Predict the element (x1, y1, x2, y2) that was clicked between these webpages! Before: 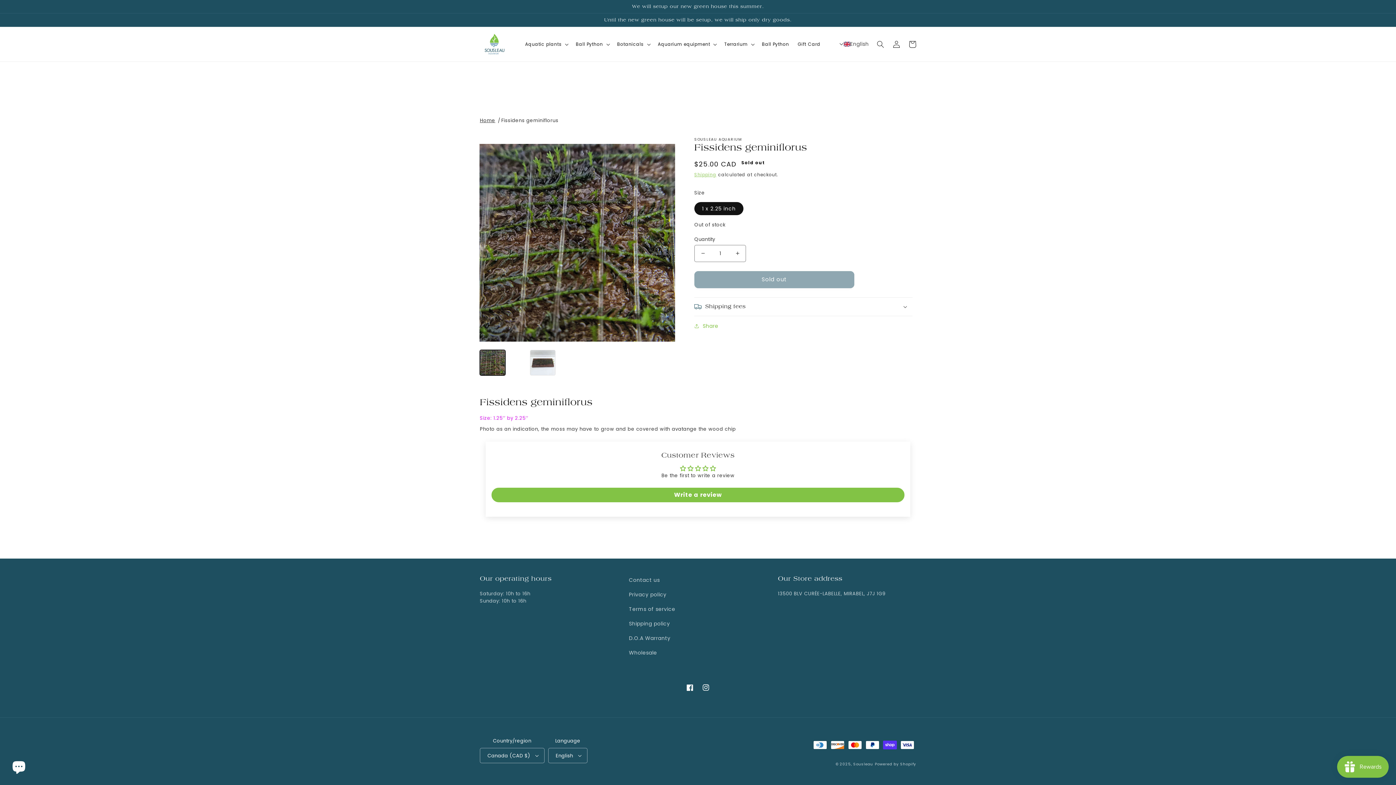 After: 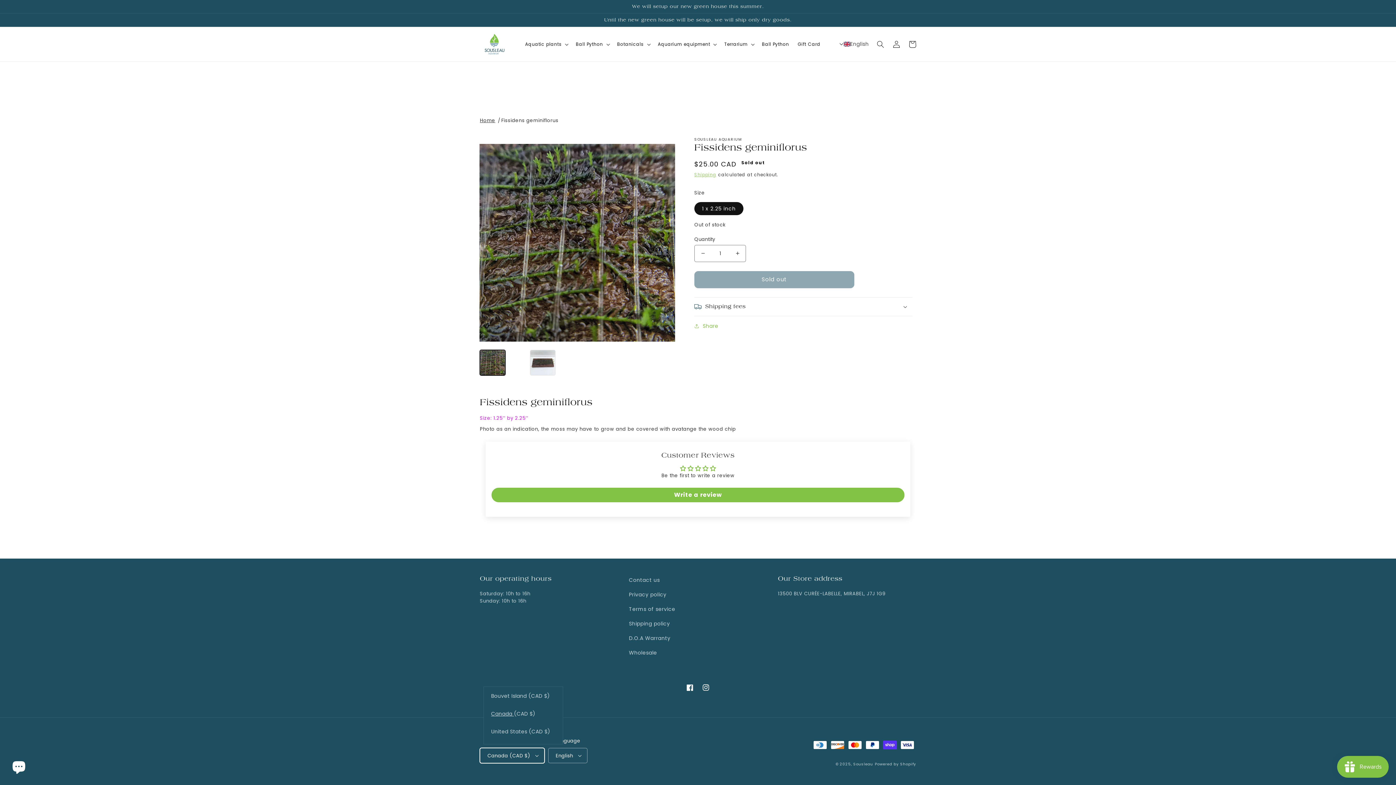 Action: bbox: (480, 748, 544, 763) label: Canada (CAD $)